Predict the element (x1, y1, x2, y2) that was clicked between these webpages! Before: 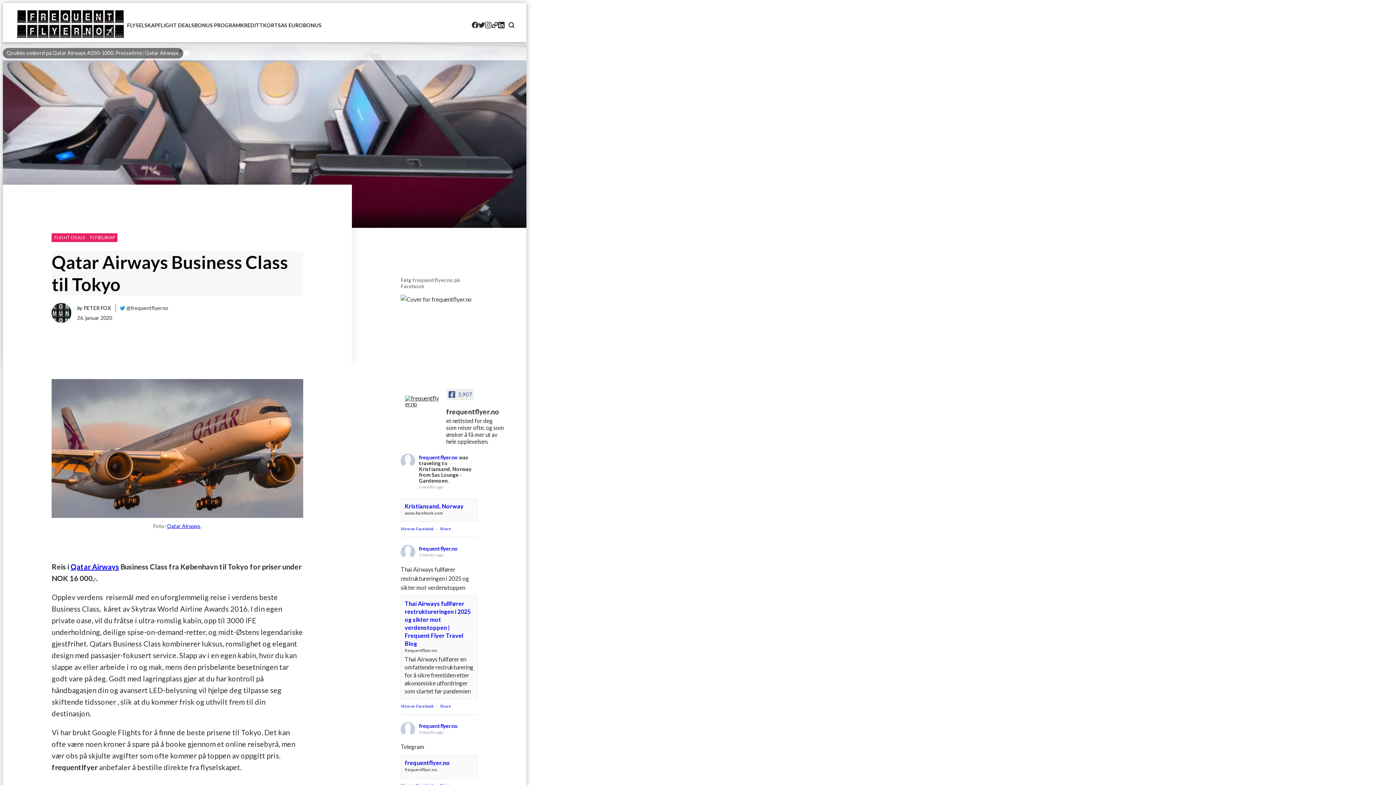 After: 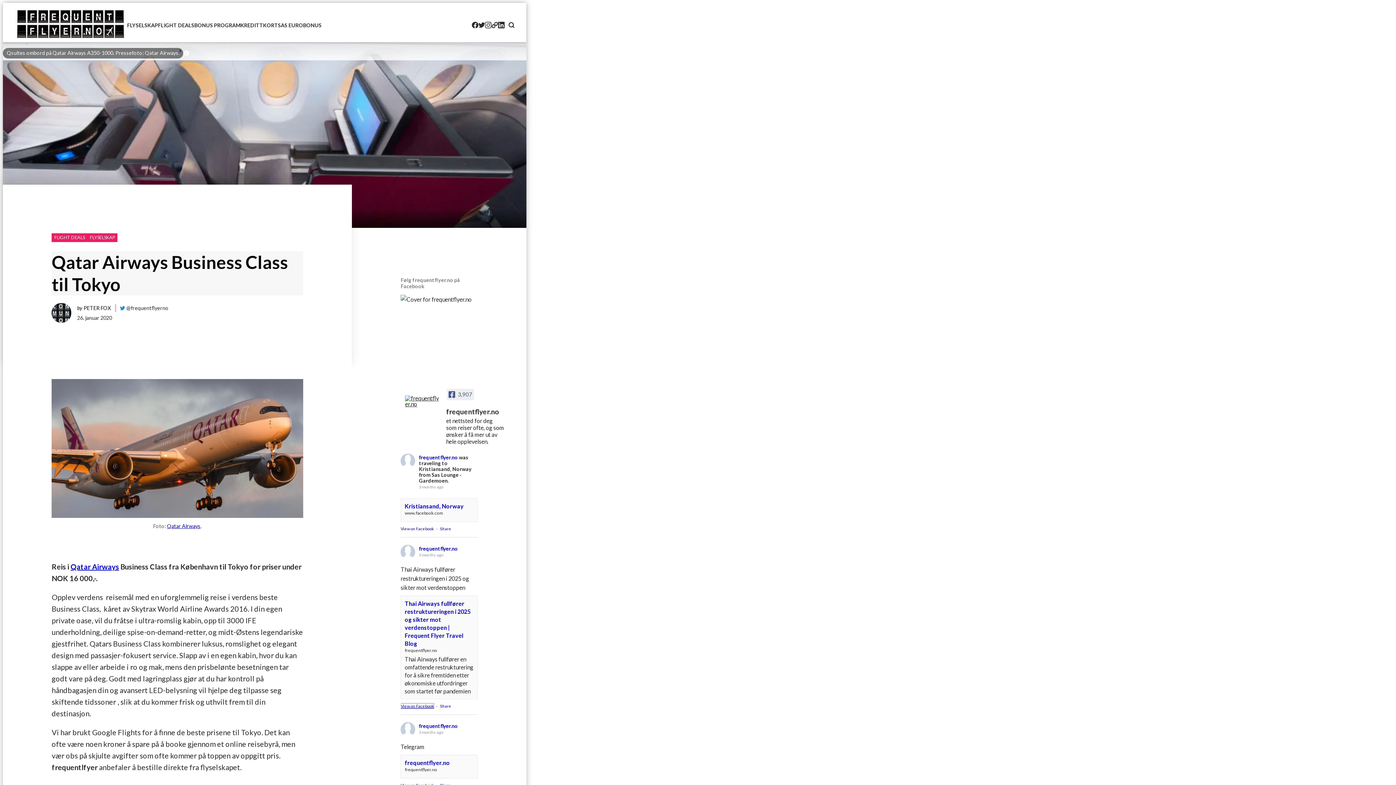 Action: bbox: (400, 703, 433, 708) label: View on Facebook